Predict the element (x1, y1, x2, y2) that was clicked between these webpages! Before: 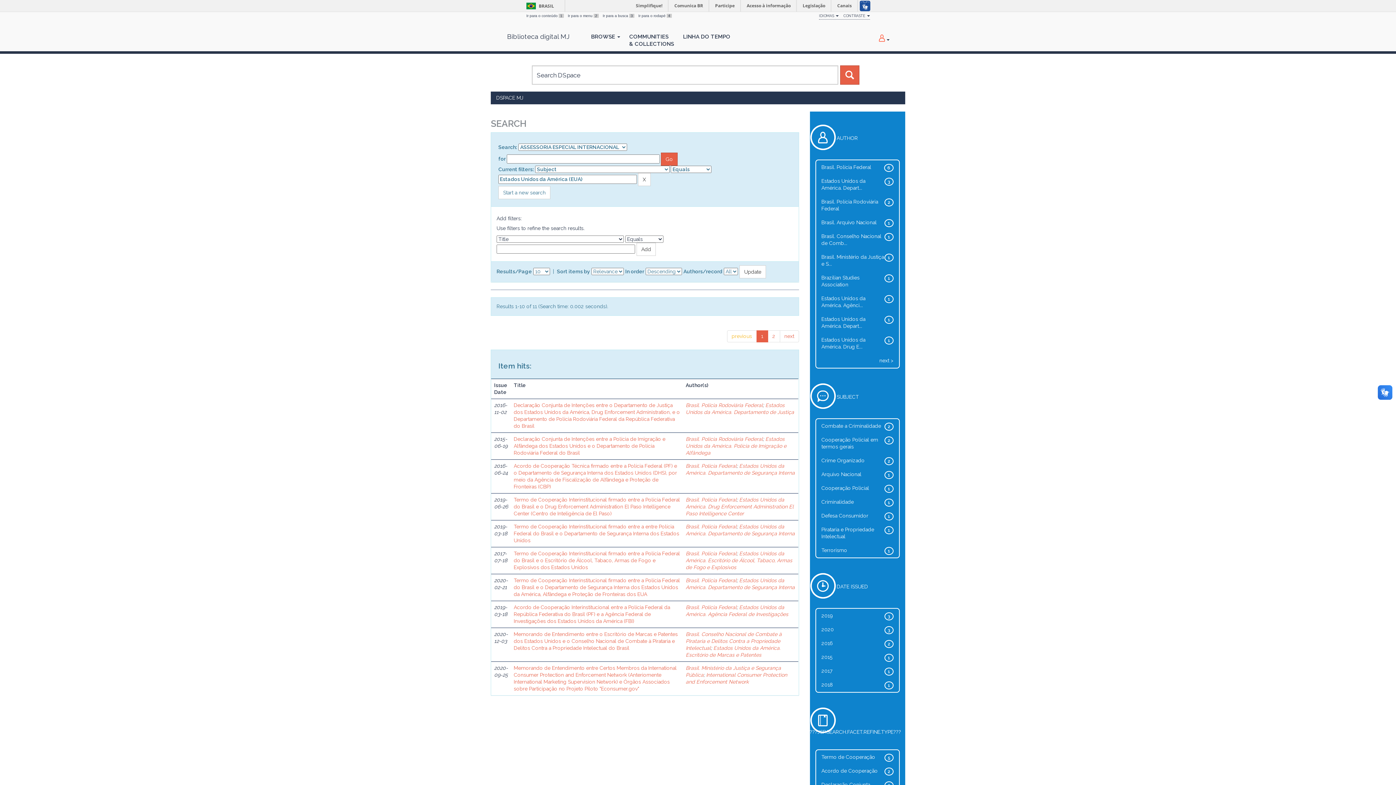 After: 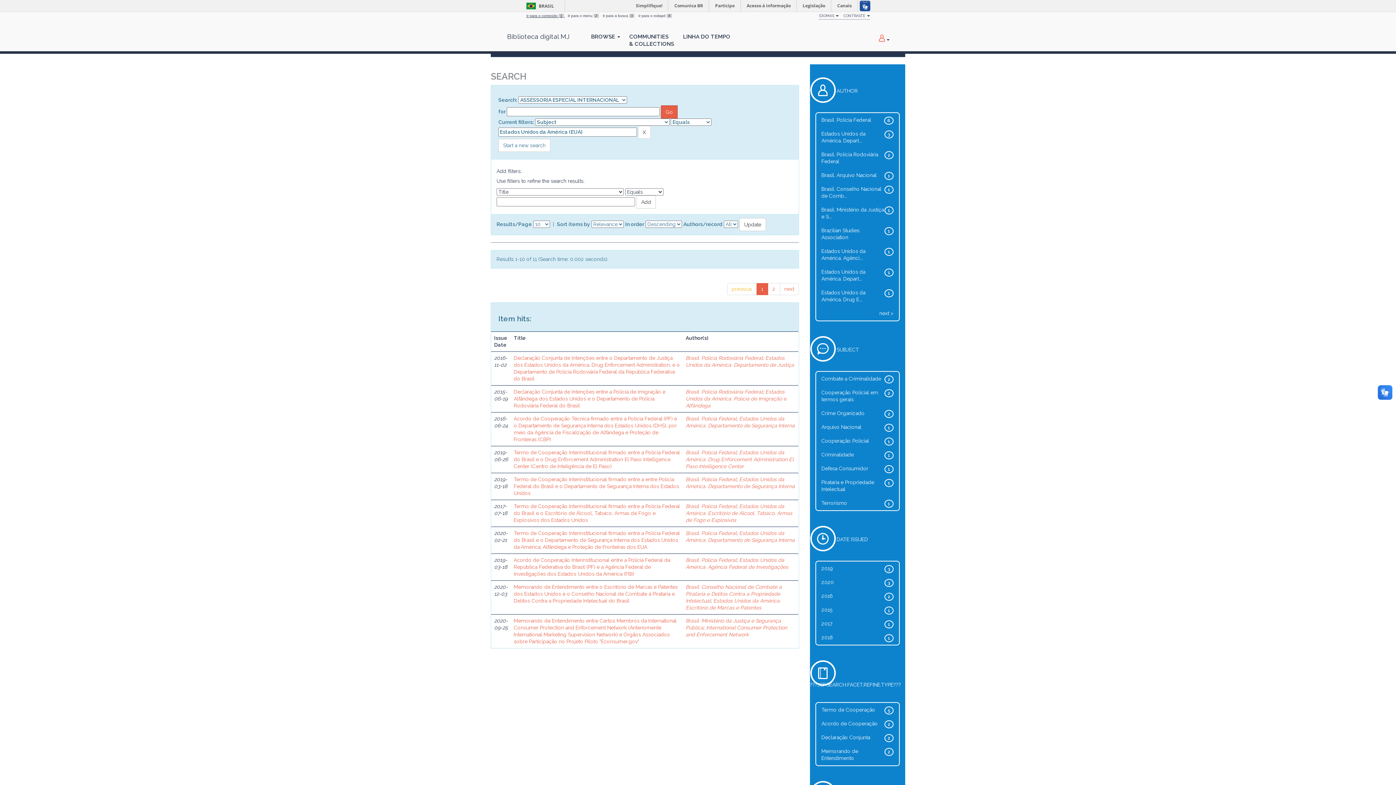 Action: label: Ir para o conteúdo 1  bbox: (526, 13, 565, 17)